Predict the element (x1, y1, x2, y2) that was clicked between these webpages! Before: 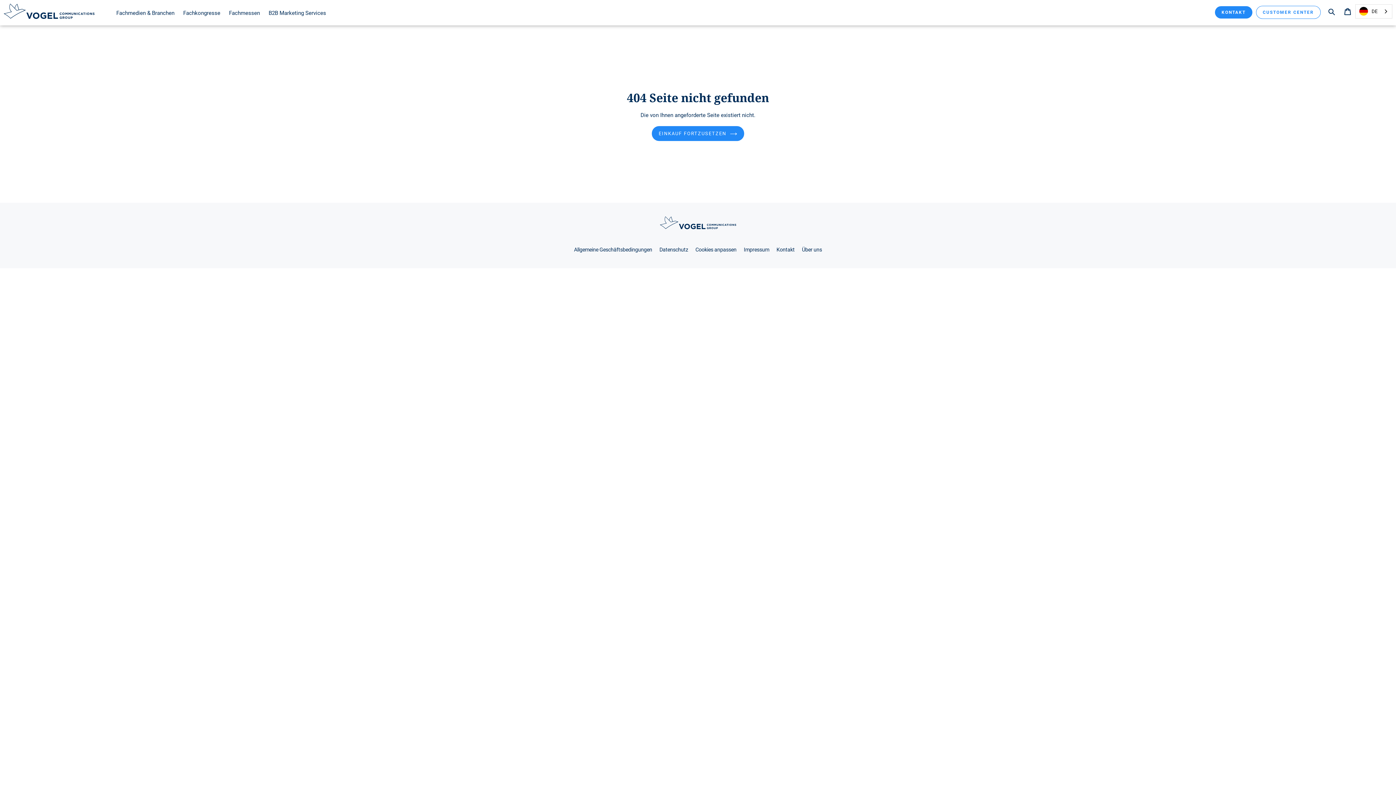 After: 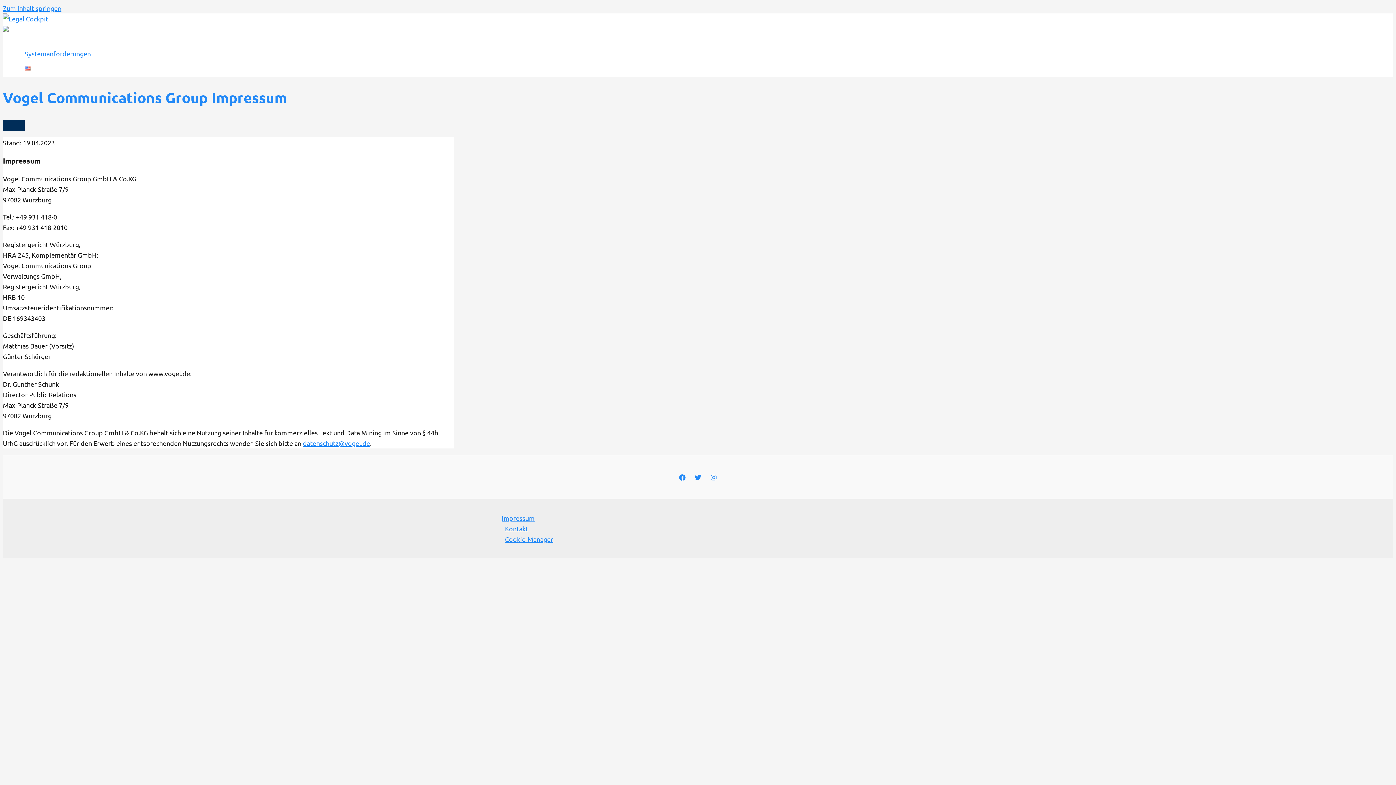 Action: bbox: (744, 247, 769, 253) label: Impressum